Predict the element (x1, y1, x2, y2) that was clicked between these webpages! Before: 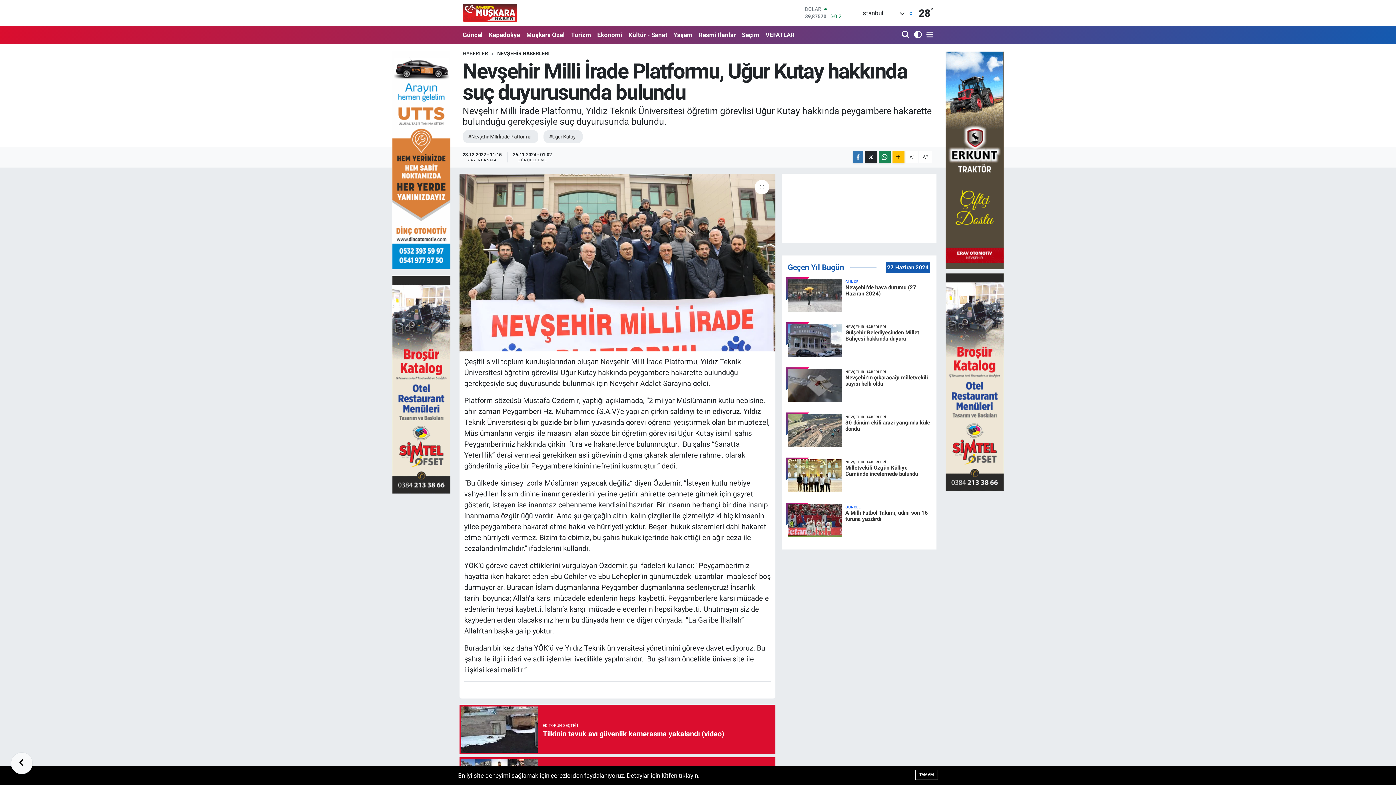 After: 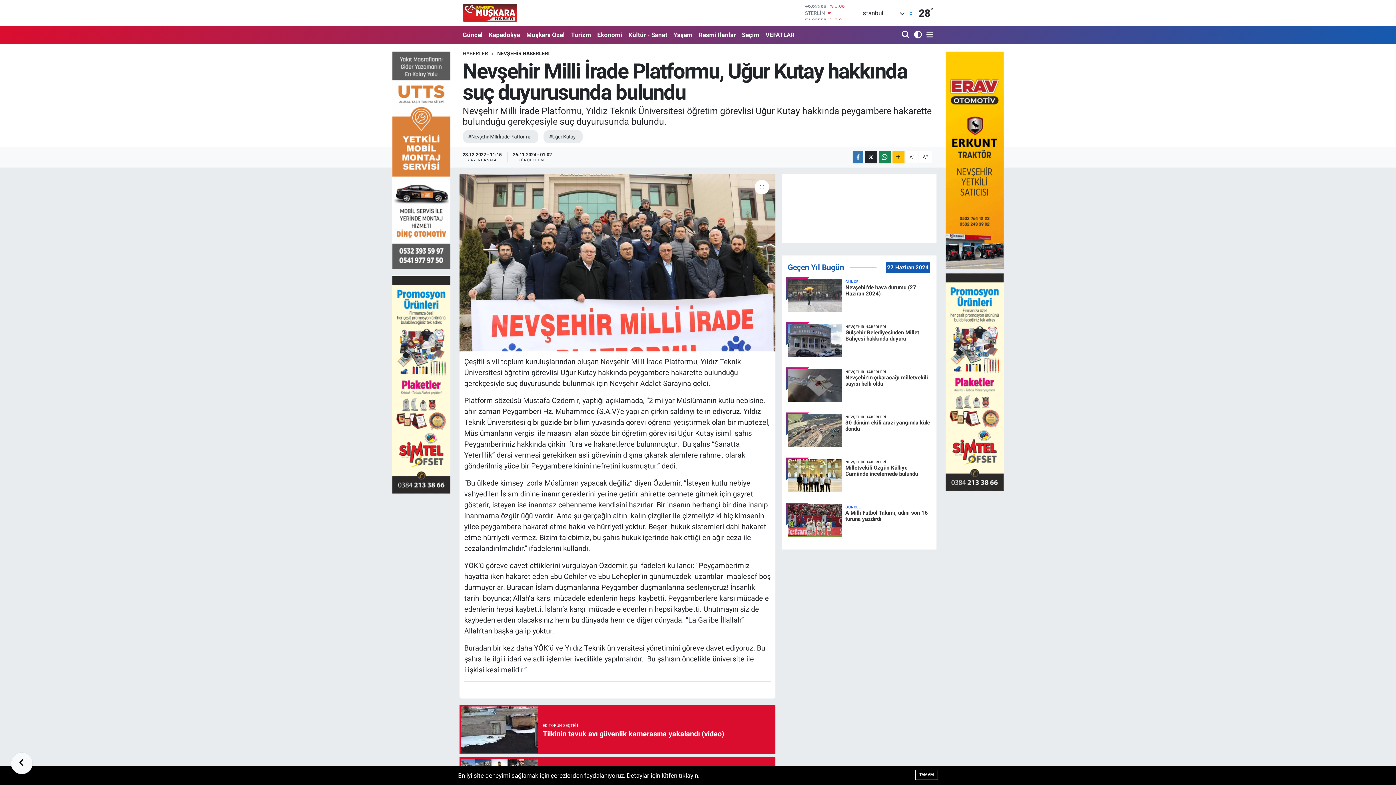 Action: bbox: (945, 379, 1003, 387)